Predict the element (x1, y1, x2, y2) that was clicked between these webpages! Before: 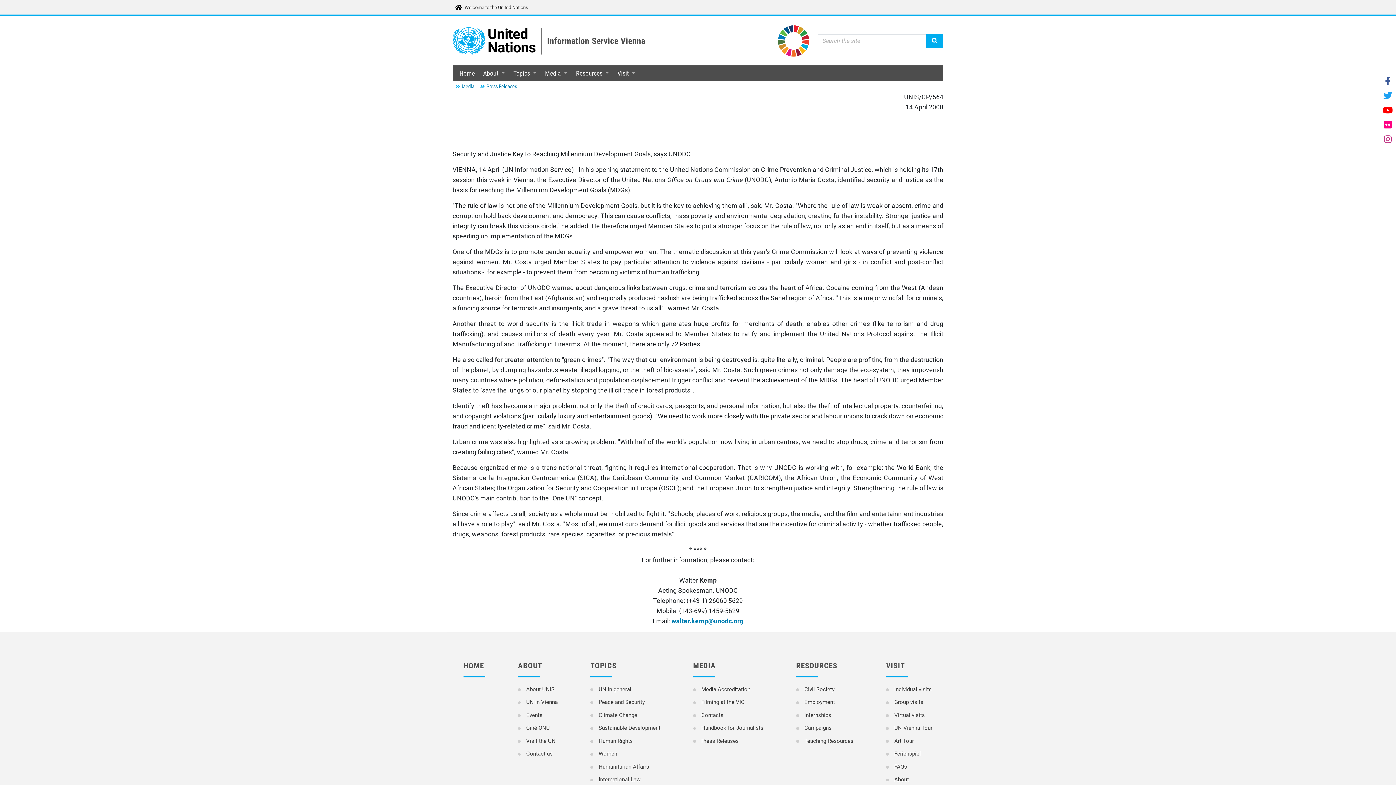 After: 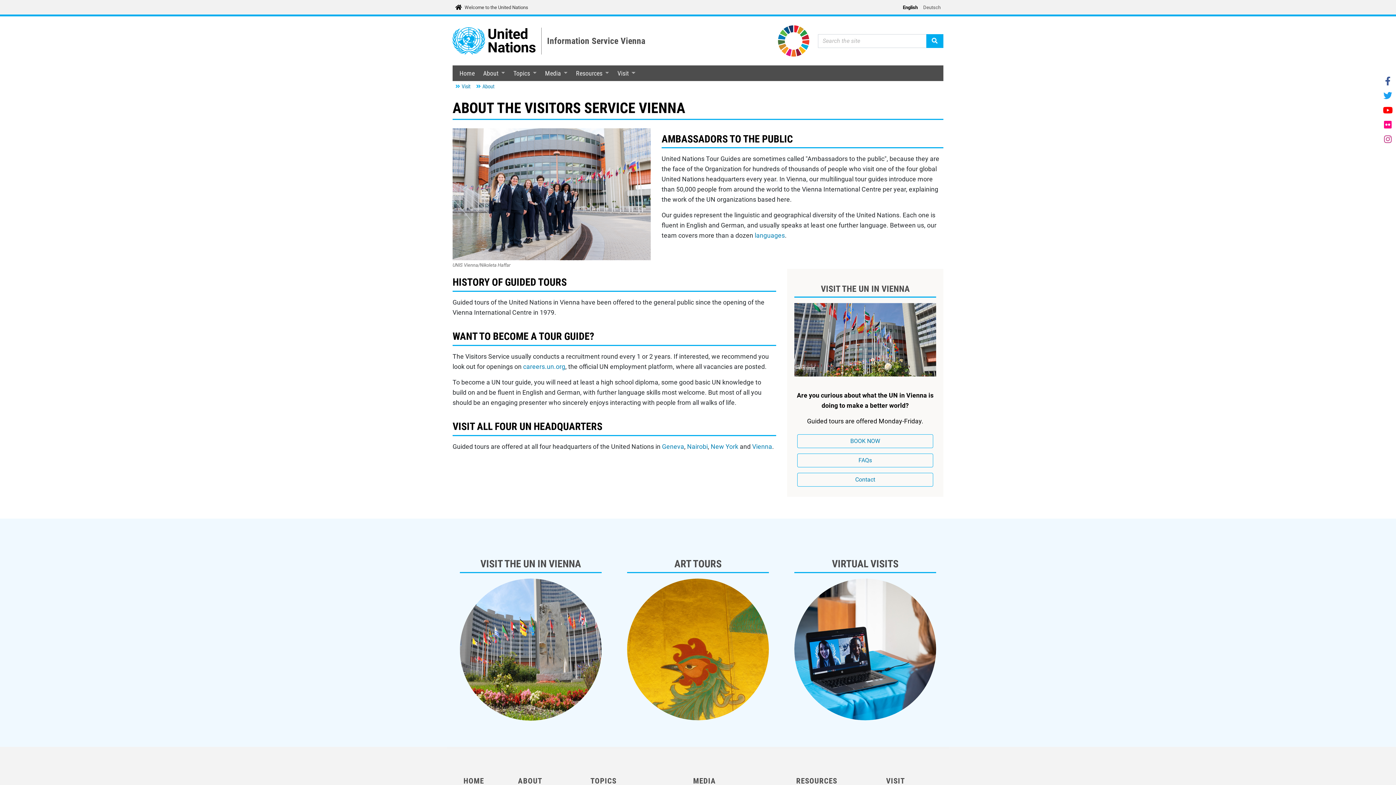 Action: bbox: (894, 776, 909, 783) label: About